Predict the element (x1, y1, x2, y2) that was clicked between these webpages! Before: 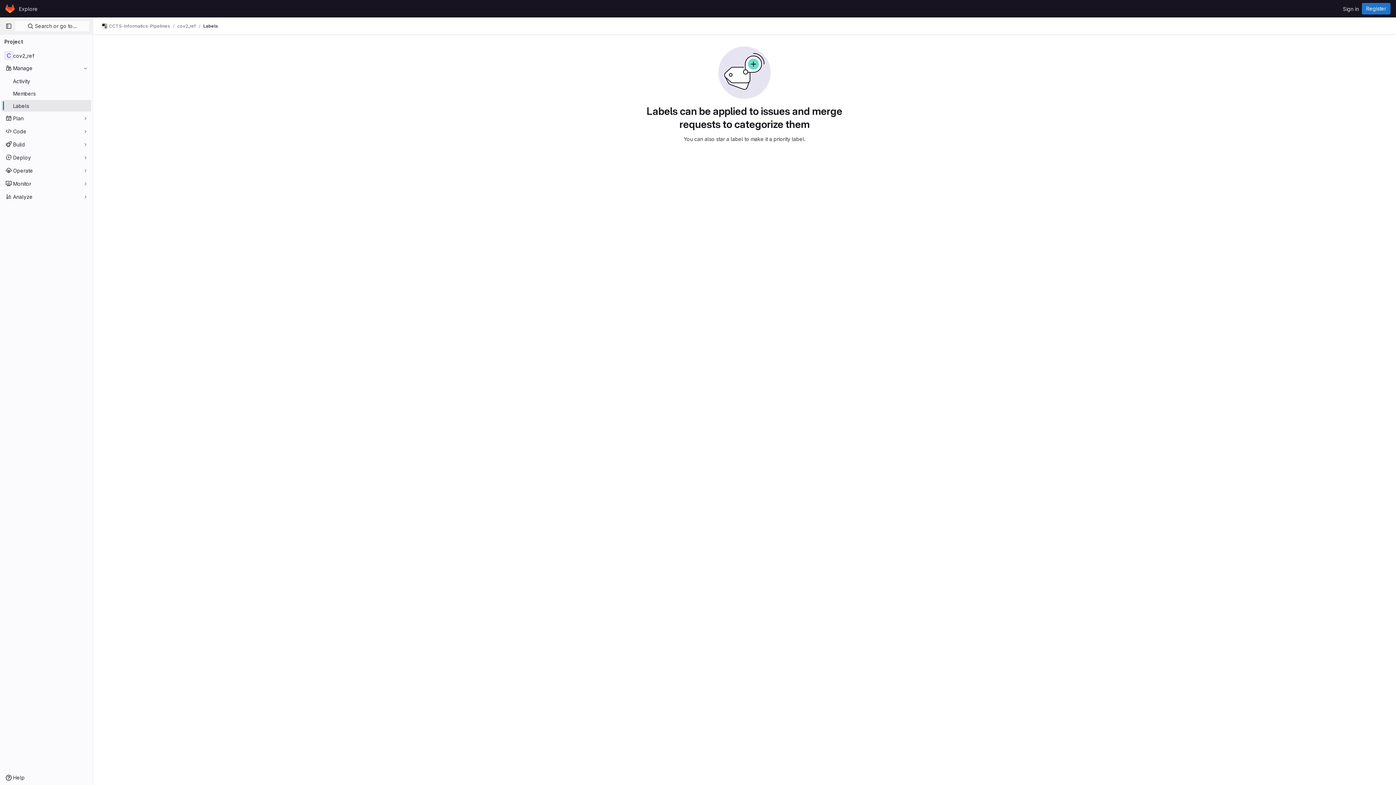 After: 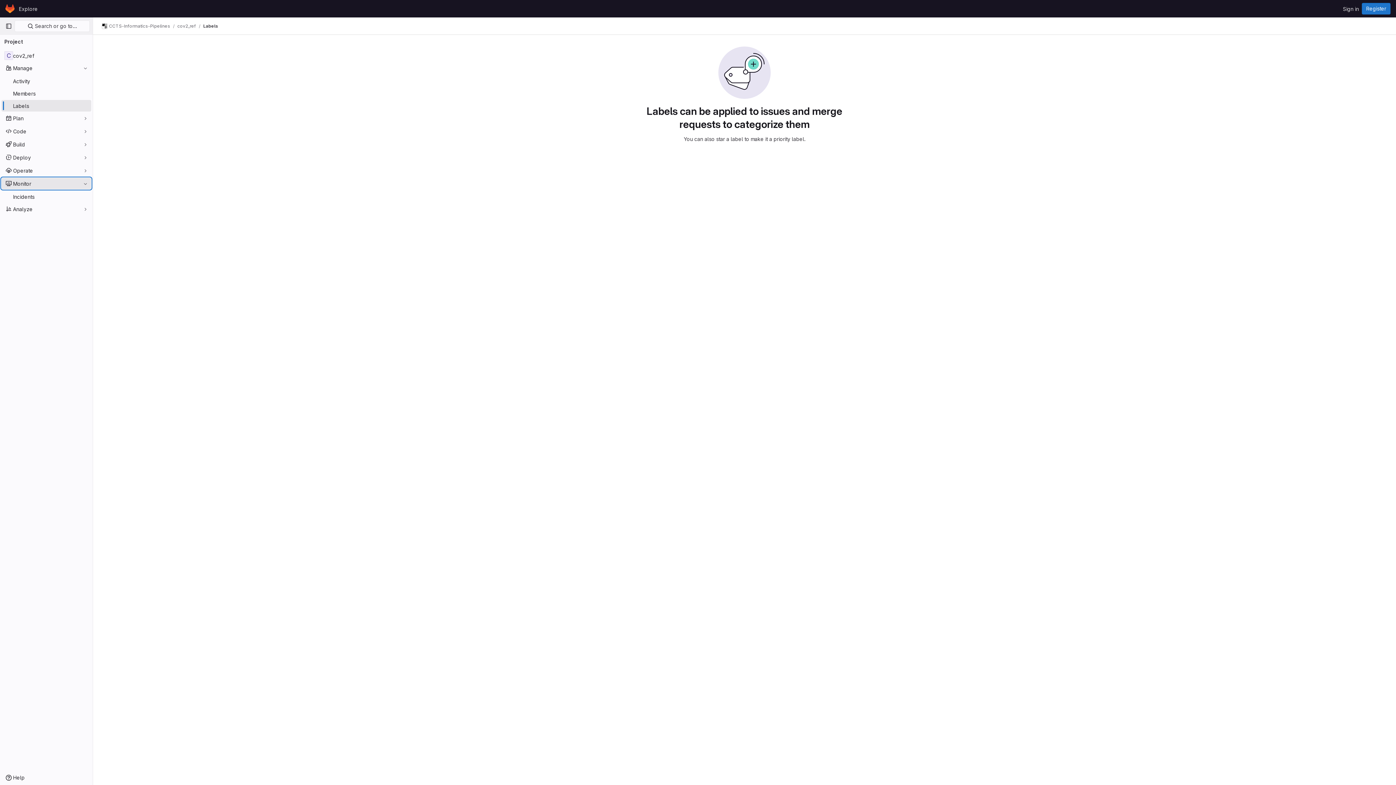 Action: bbox: (1, 177, 91, 189) label: Monitor